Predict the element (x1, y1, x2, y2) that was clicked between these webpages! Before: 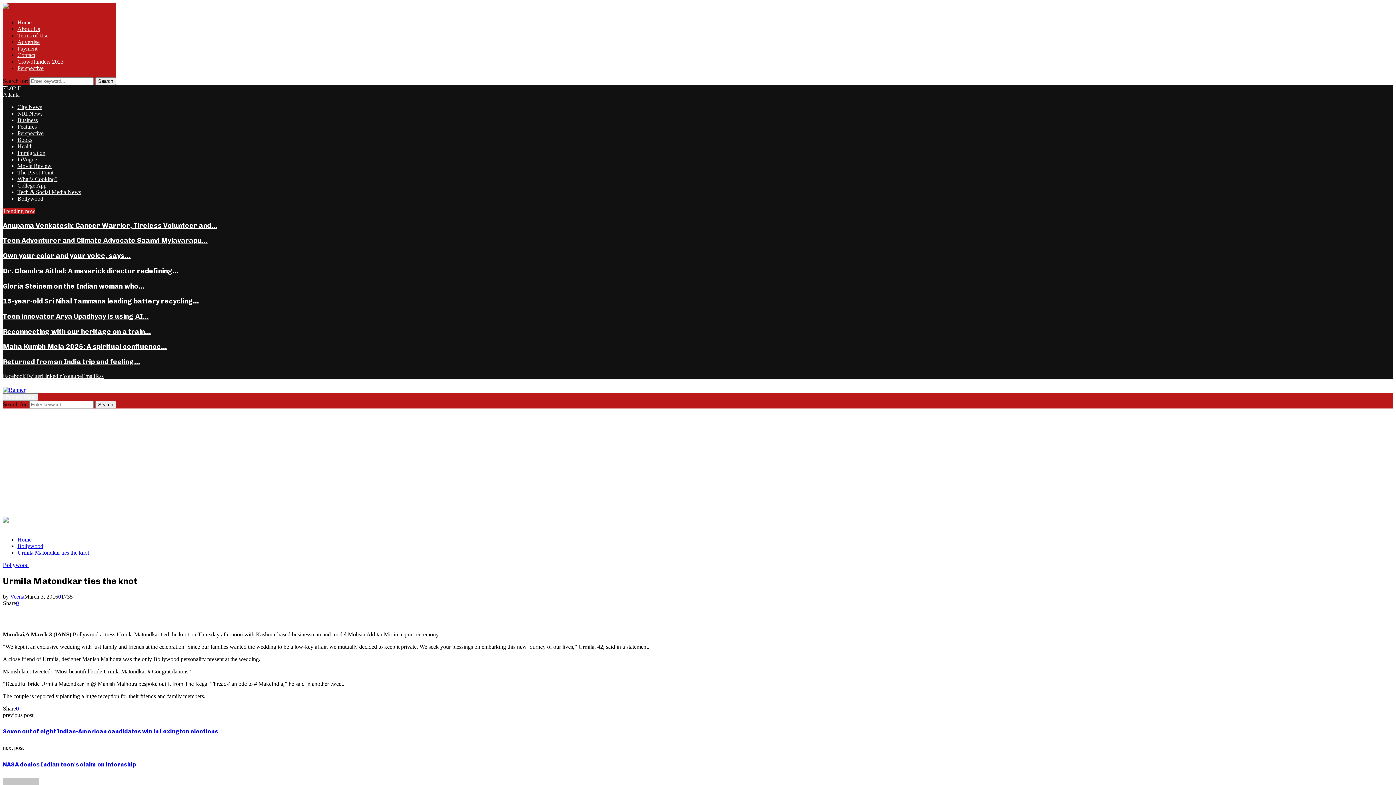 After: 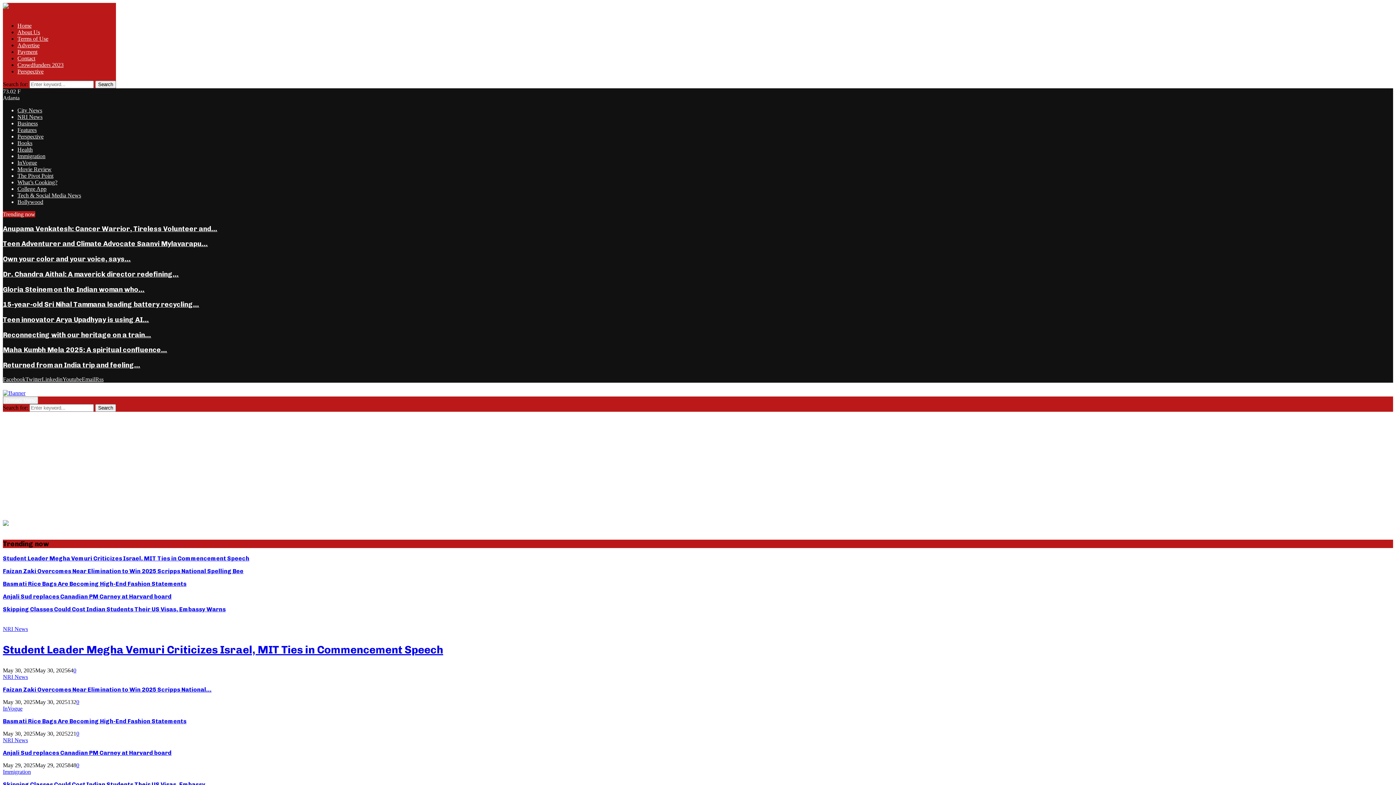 Action: bbox: (2, 2, 50, 13)